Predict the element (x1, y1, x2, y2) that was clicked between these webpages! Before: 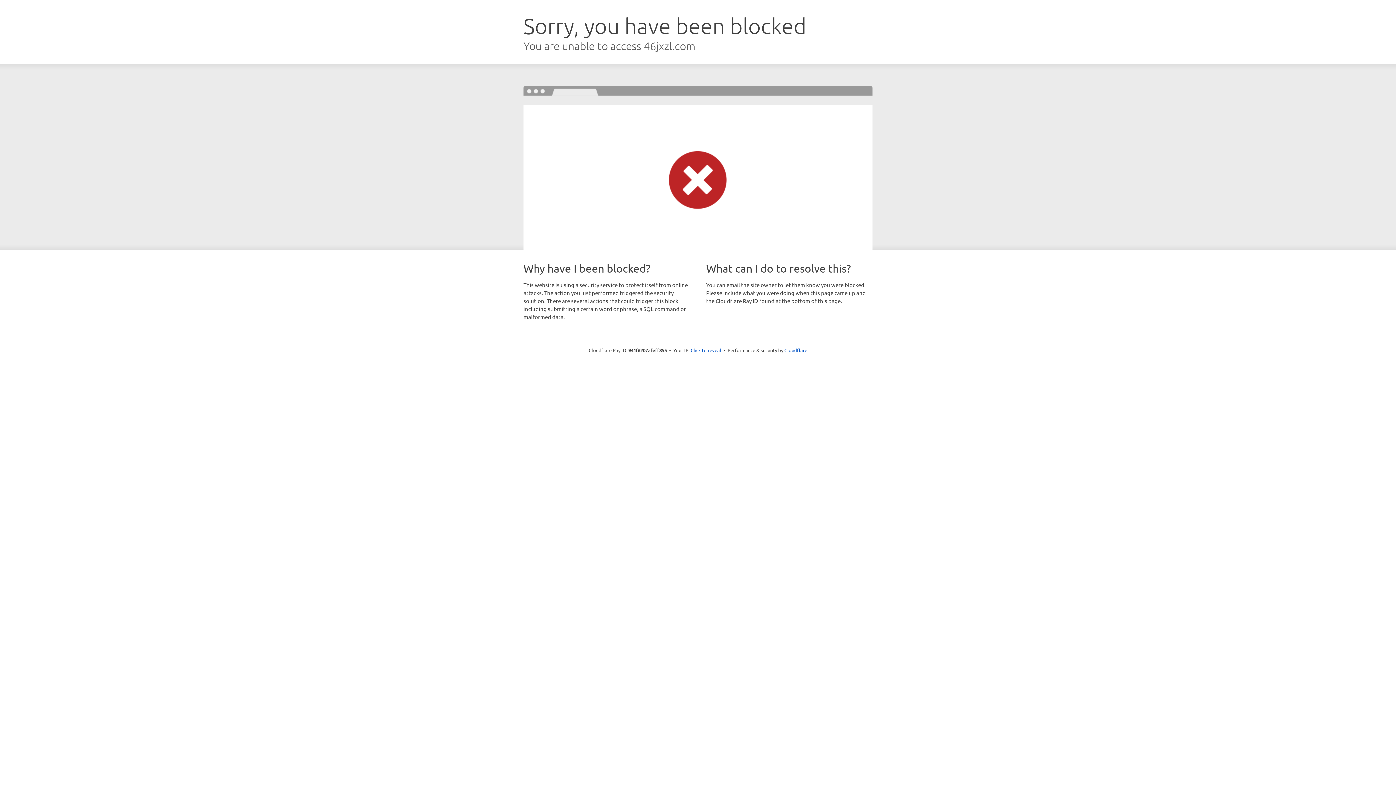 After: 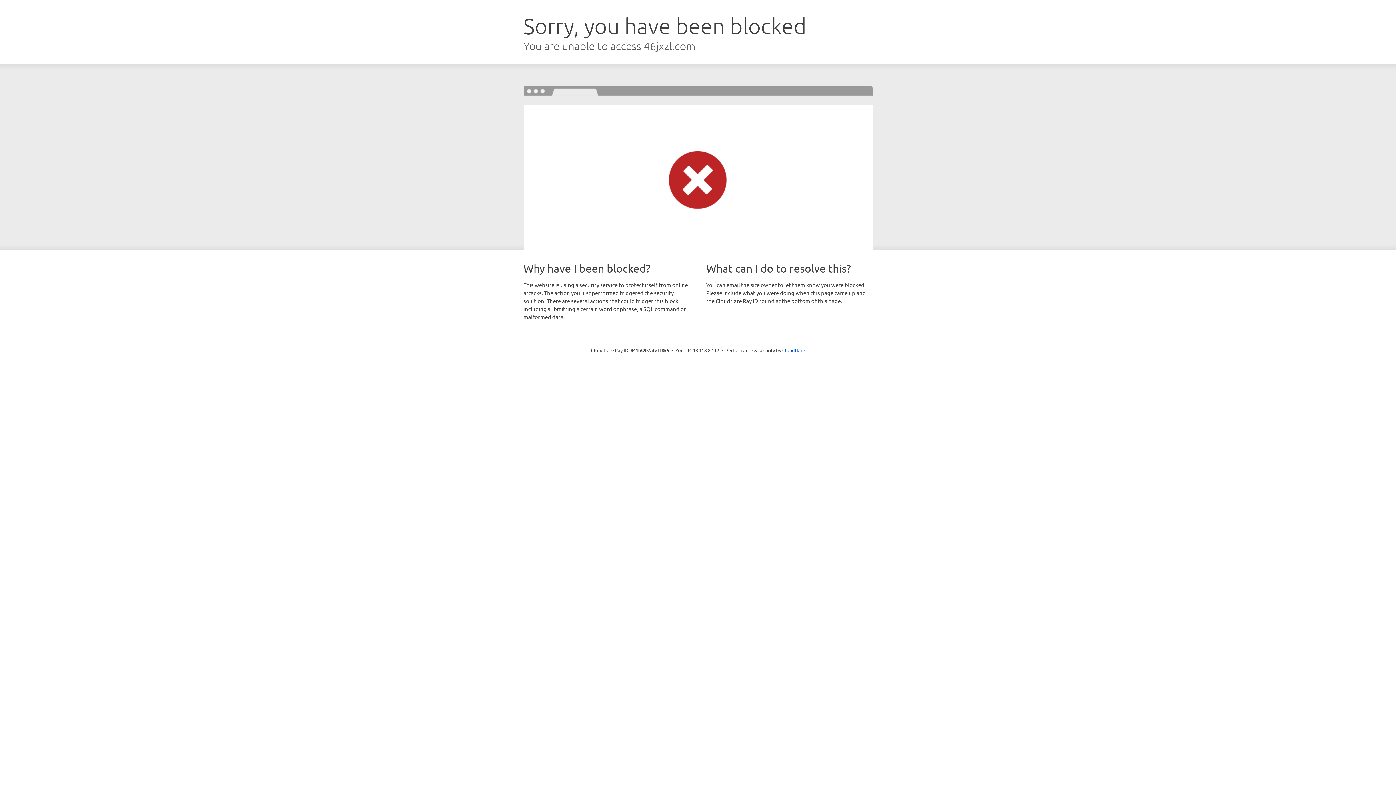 Action: bbox: (690, 346, 721, 353) label: Click to reveal